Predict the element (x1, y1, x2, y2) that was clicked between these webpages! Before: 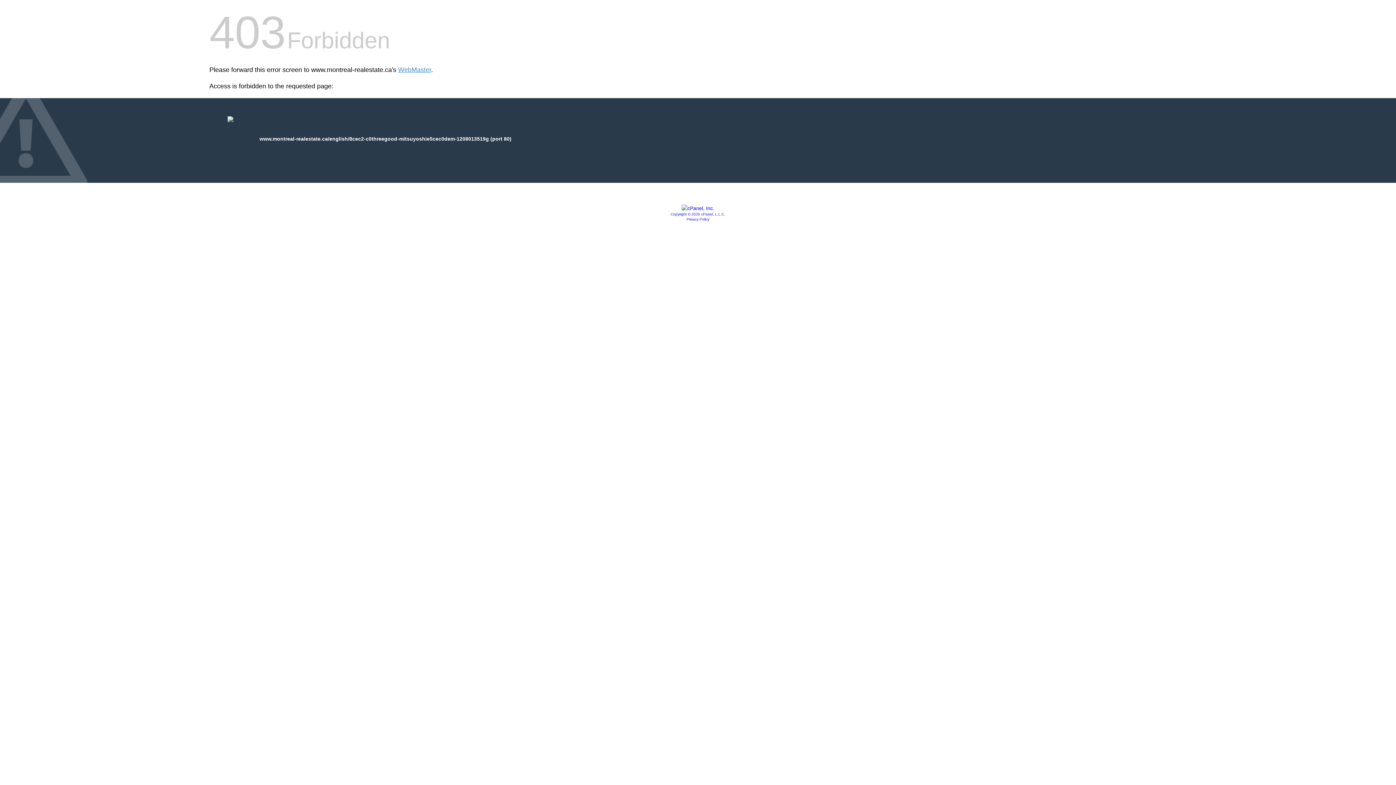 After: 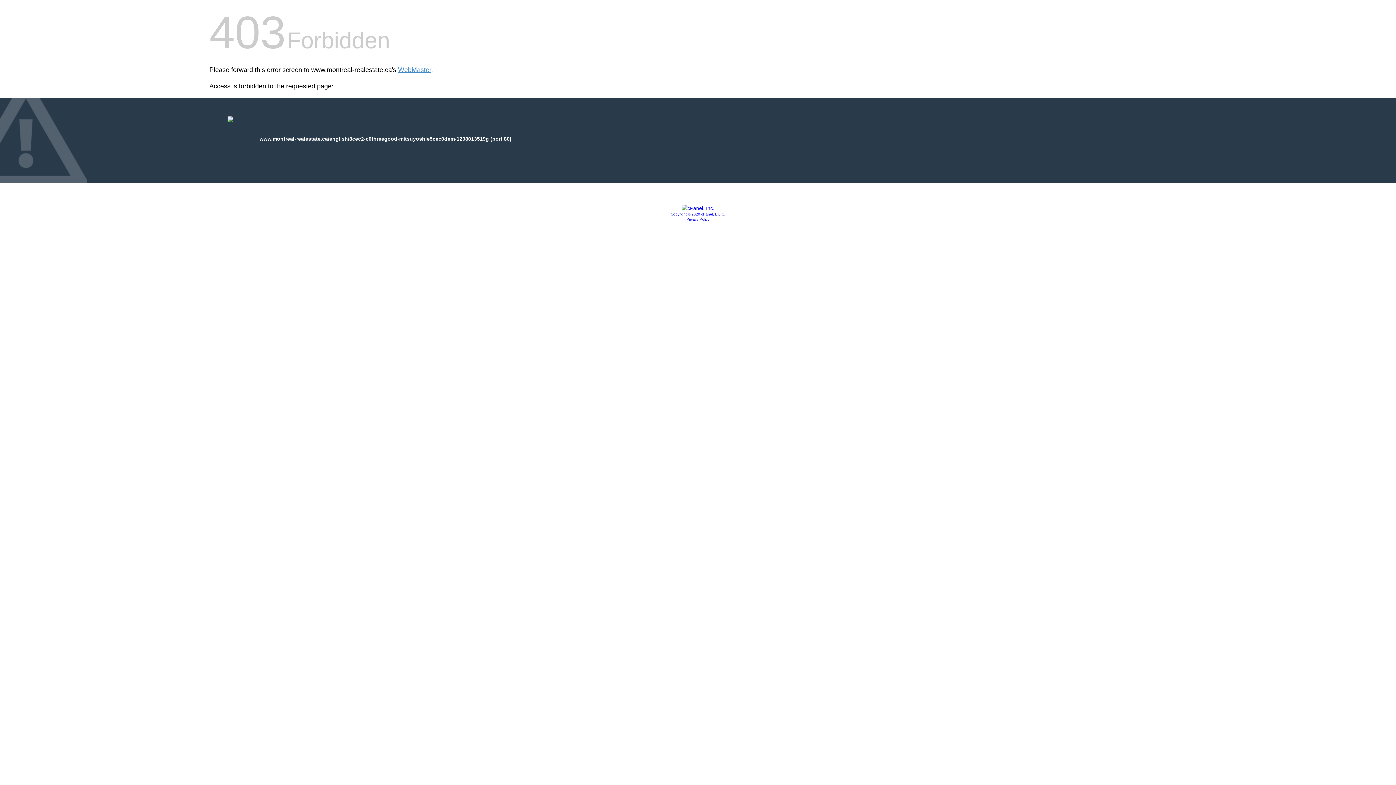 Action: bbox: (681, 205, 714, 211)